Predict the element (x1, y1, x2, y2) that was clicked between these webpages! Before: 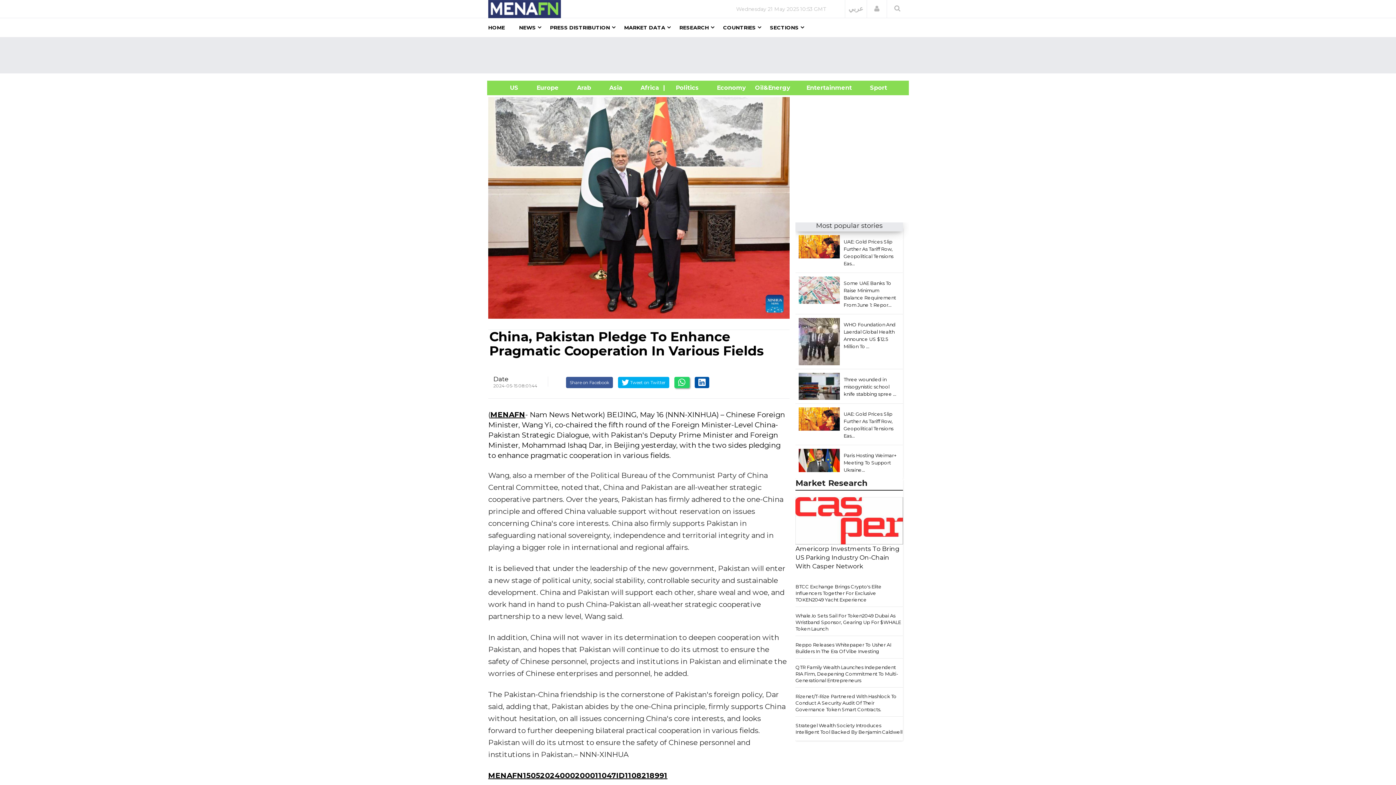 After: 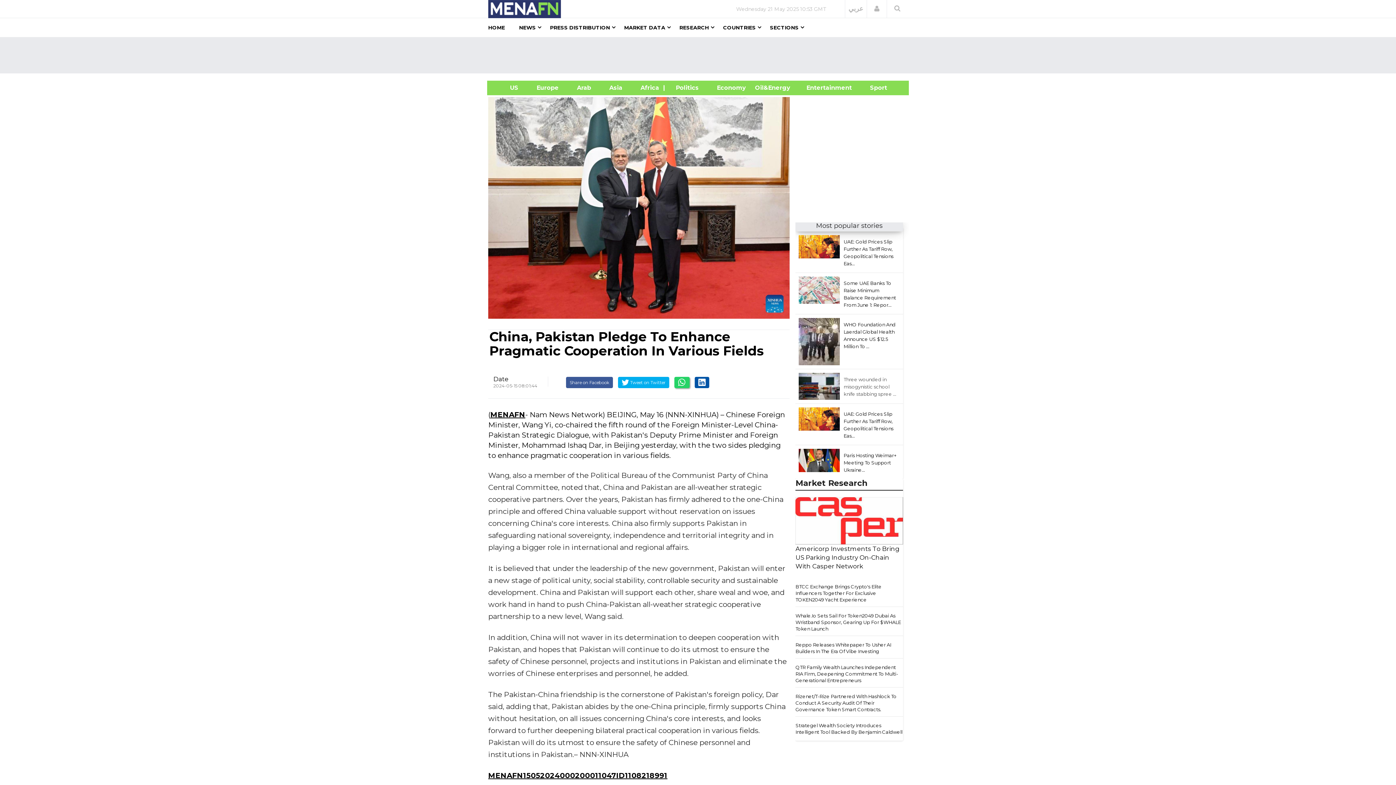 Action: label: Three wounded in misogynistic school knife stabbing spree ... bbox: (843, 376, 896, 397)